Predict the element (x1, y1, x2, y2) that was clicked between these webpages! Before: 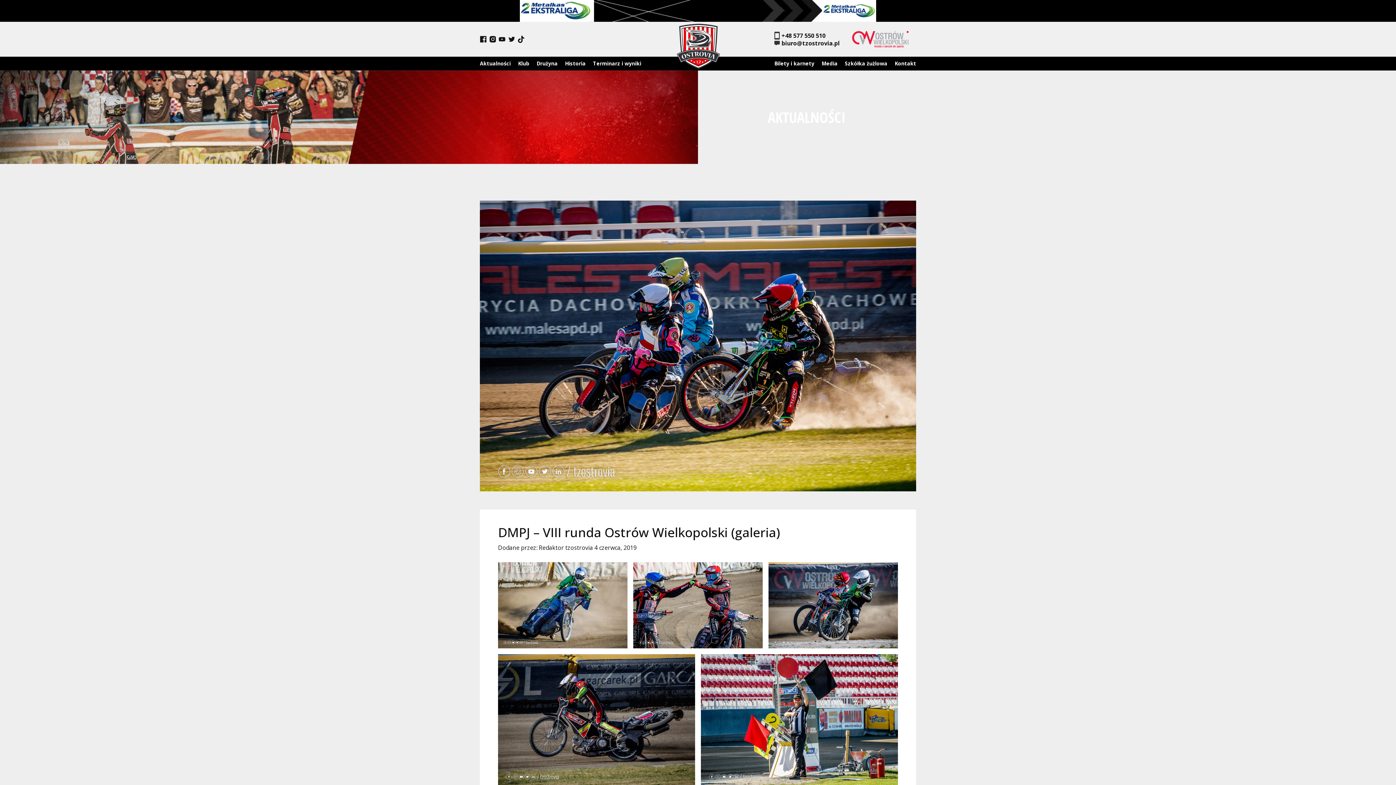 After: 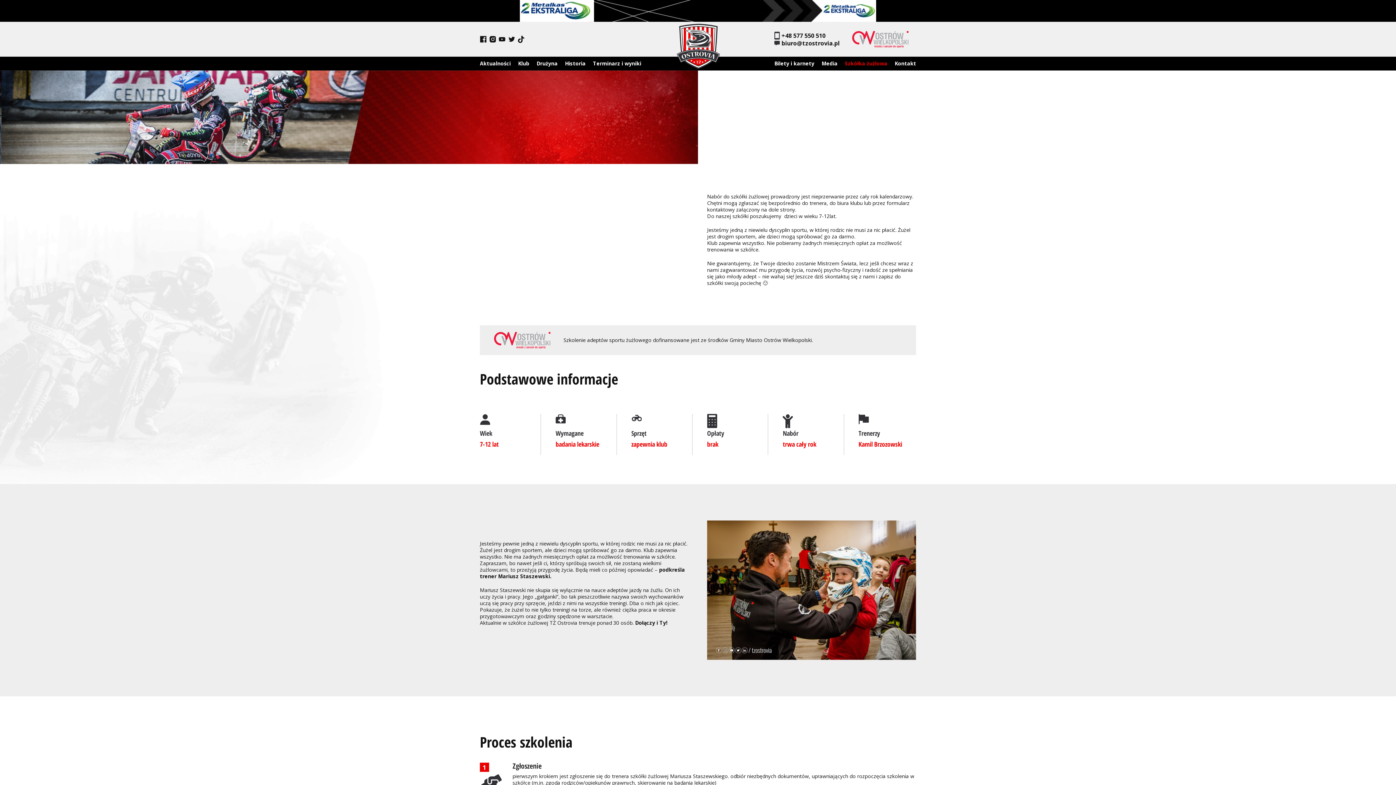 Action: bbox: (845, 56, 887, 70) label: Szkółka żużlowa